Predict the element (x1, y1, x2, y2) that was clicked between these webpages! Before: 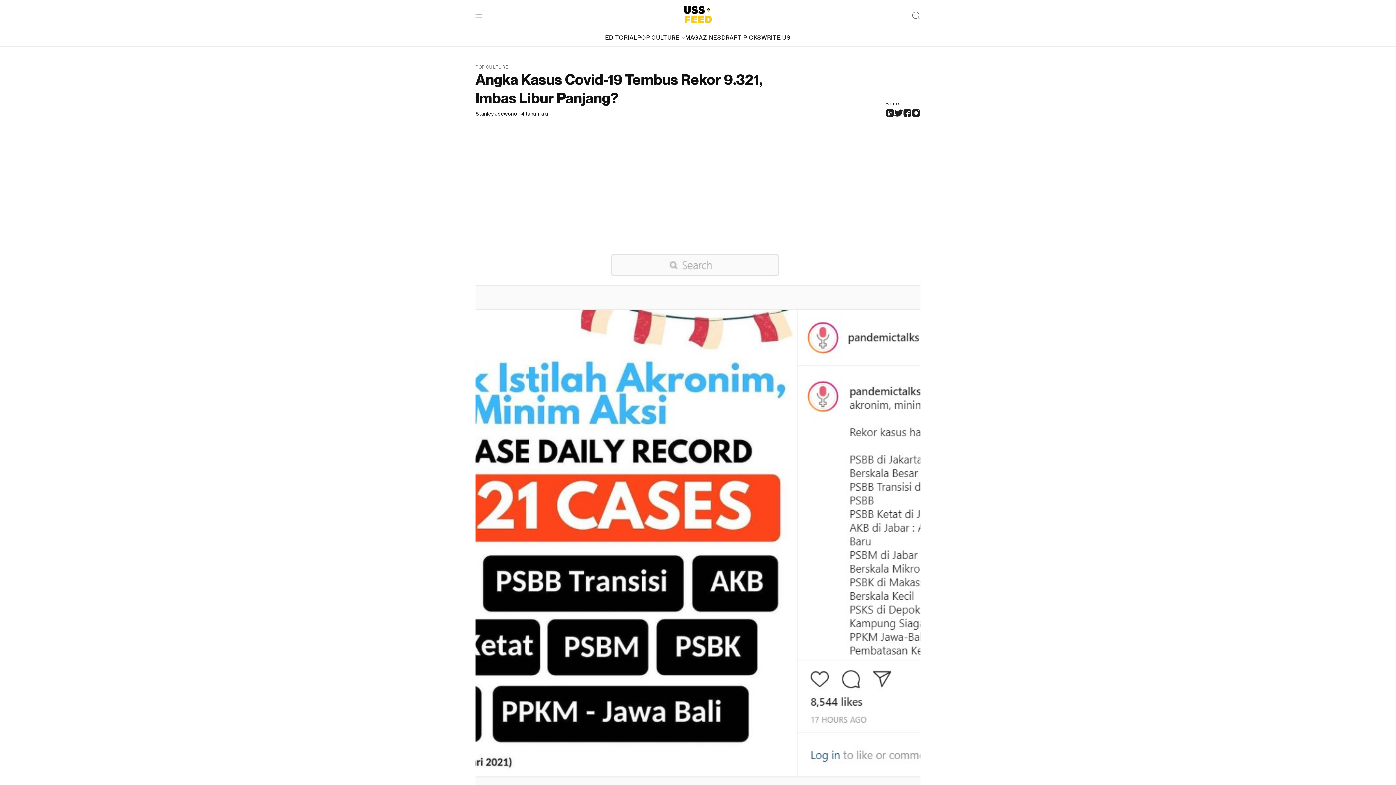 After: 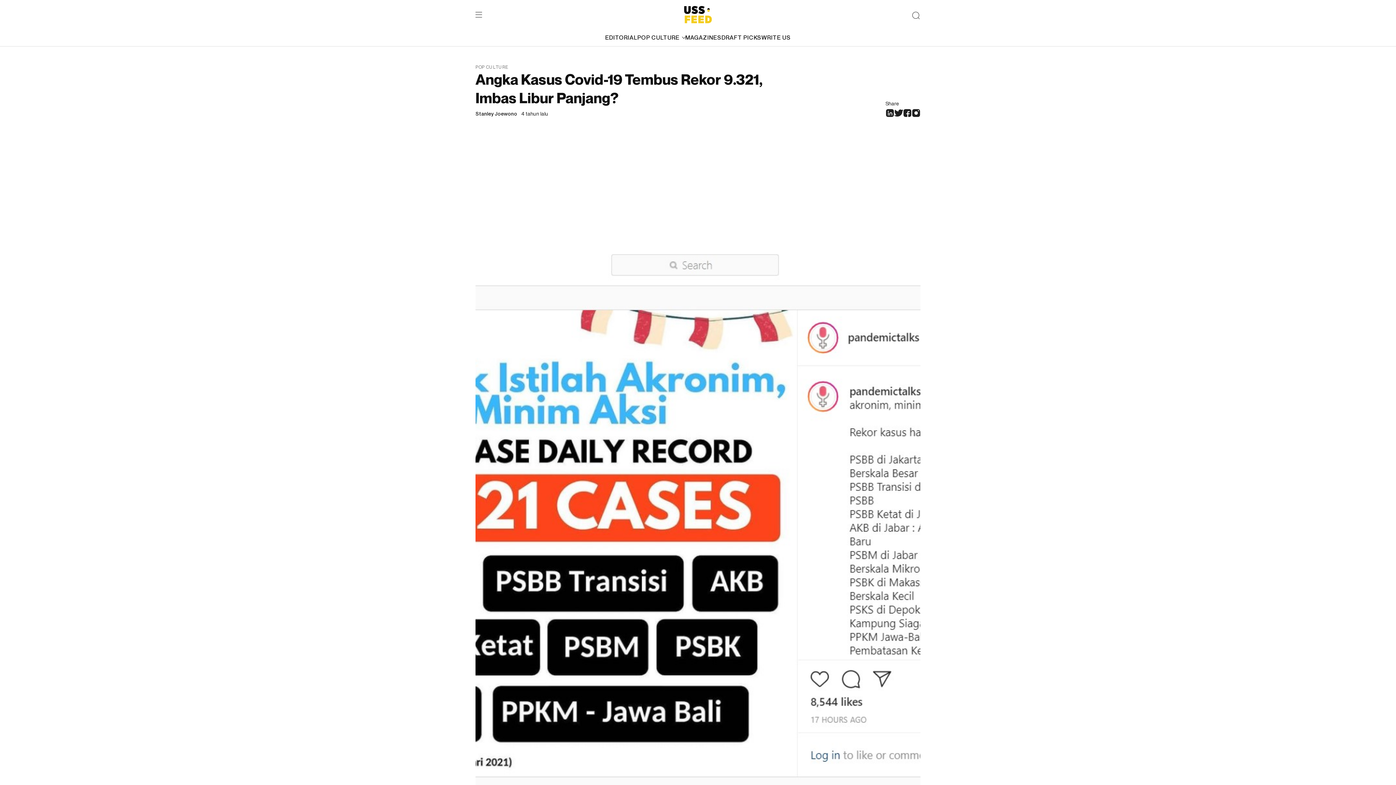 Action: bbox: (903, 107, 912, 117)